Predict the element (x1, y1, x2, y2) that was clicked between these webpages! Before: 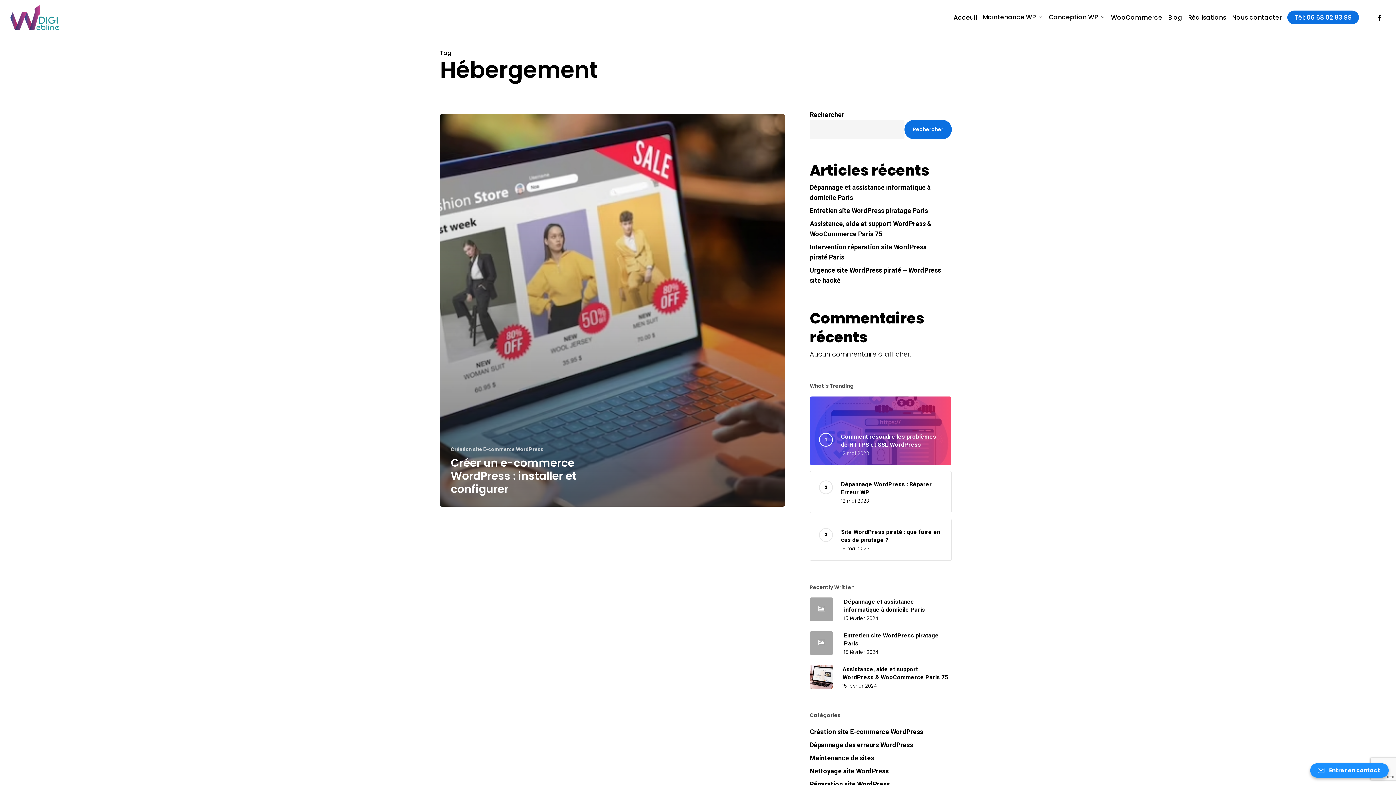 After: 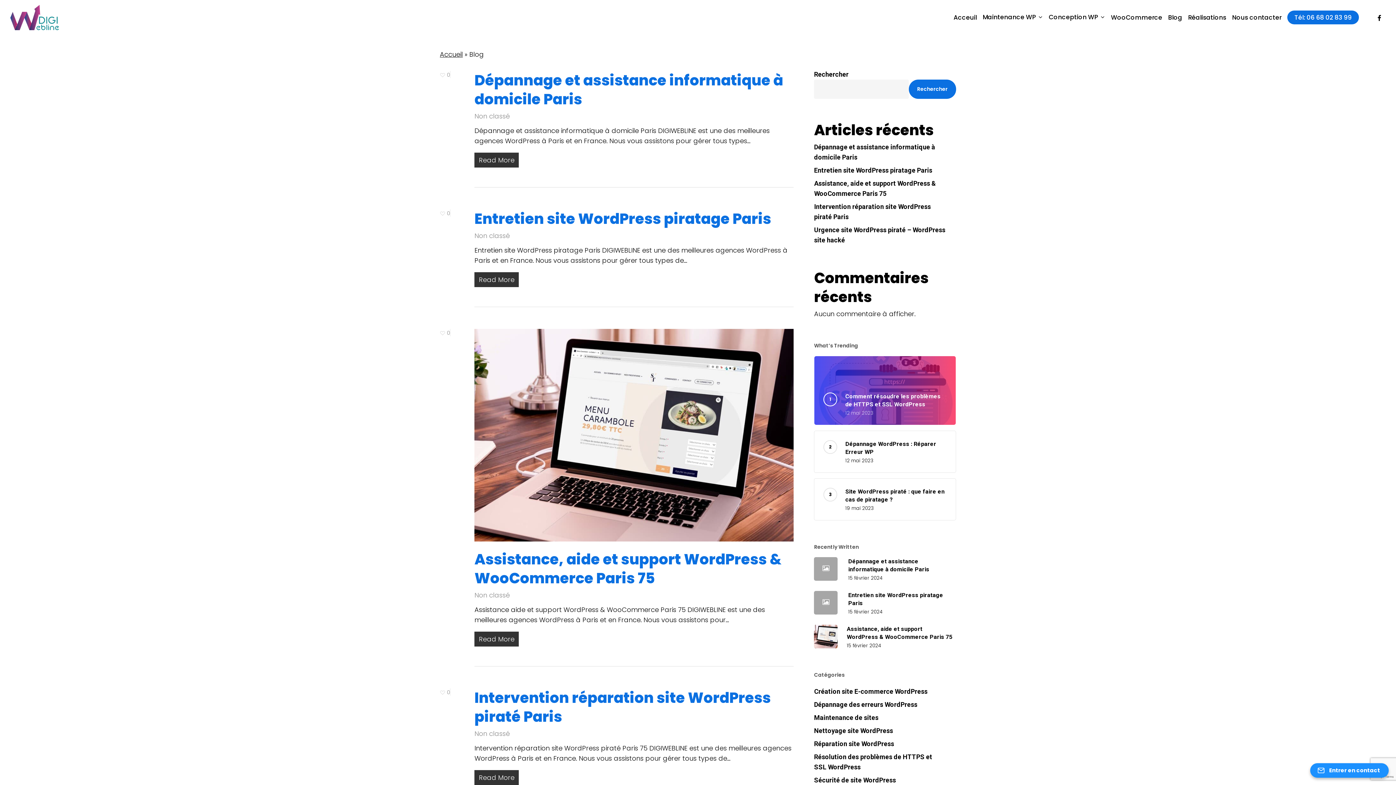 Action: bbox: (1165, 14, 1185, 20) label: Blog